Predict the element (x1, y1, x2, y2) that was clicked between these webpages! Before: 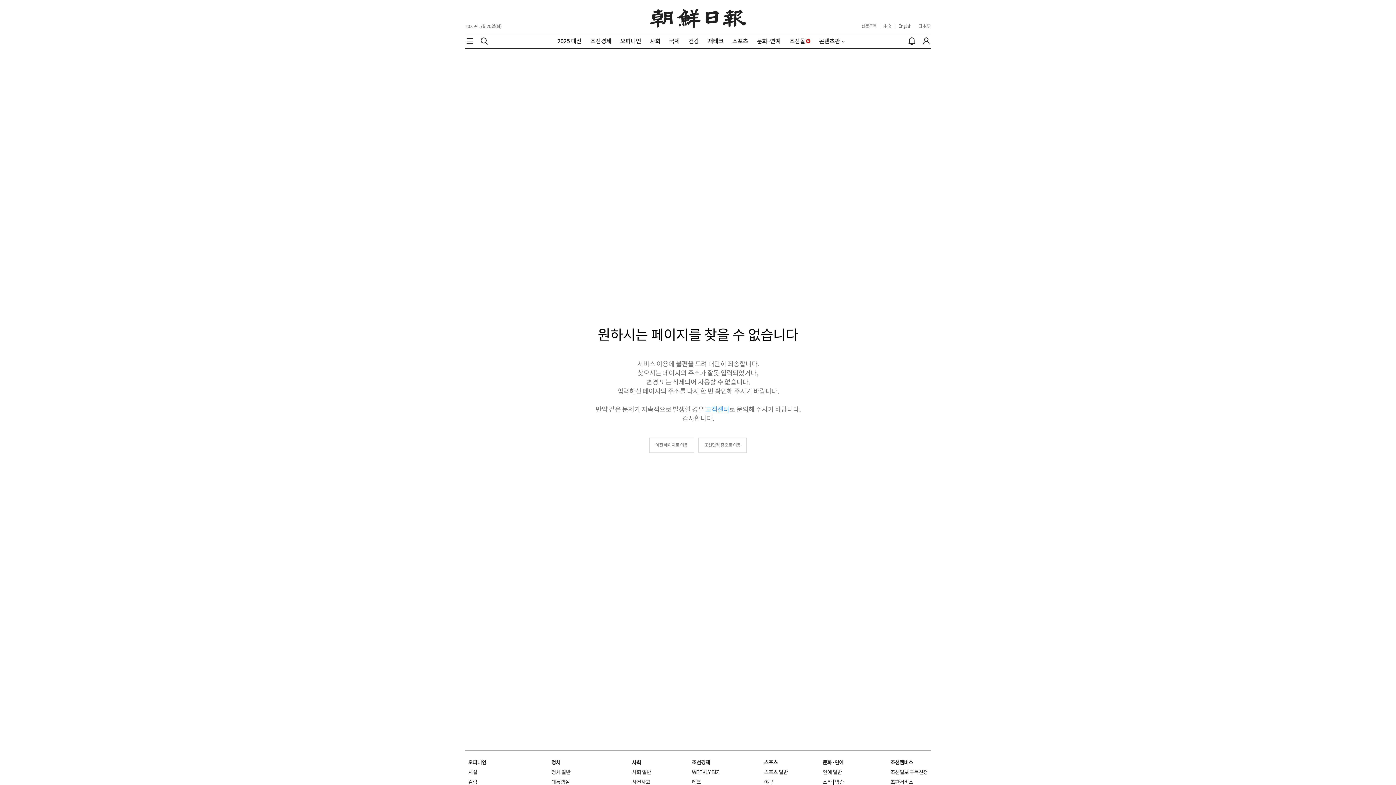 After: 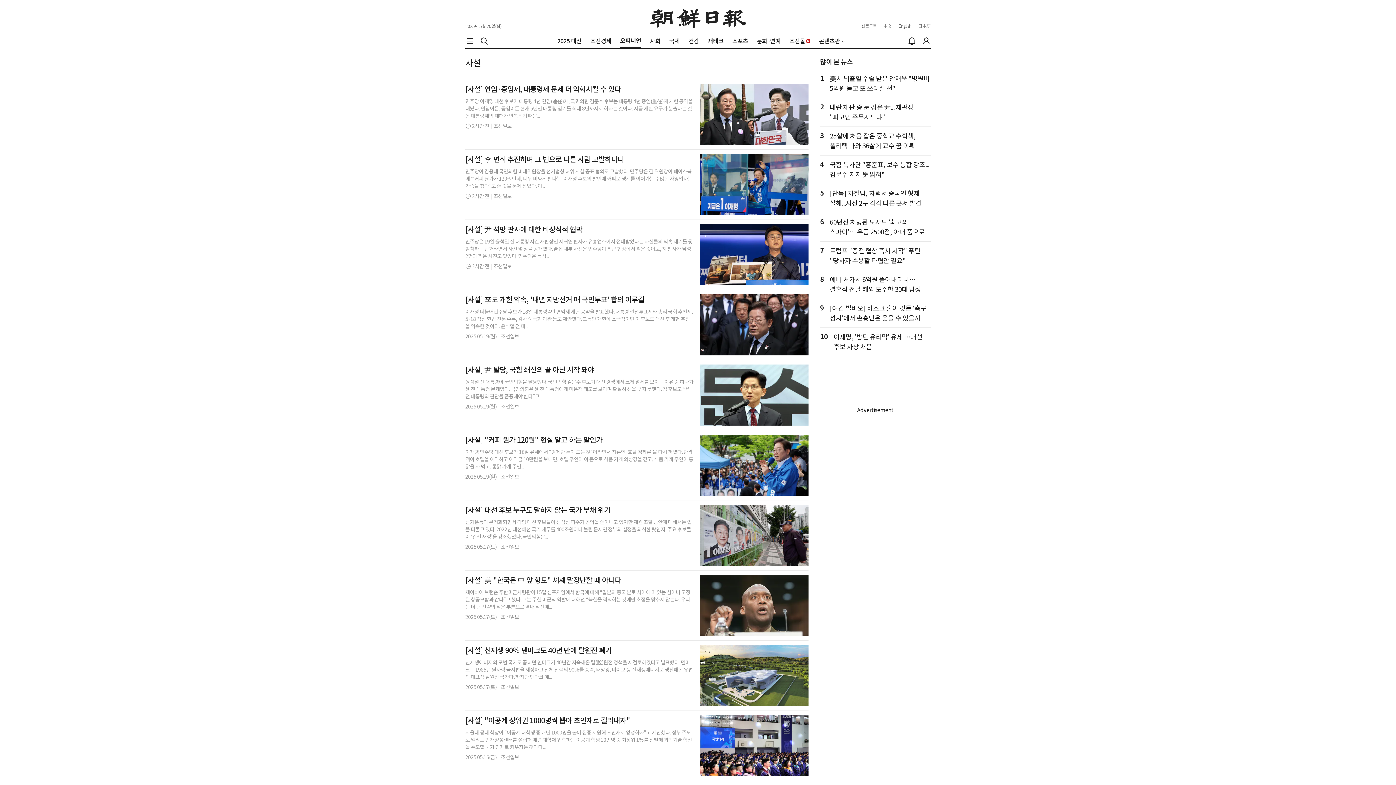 Action: bbox: (468, 769, 477, 776) label: 사설